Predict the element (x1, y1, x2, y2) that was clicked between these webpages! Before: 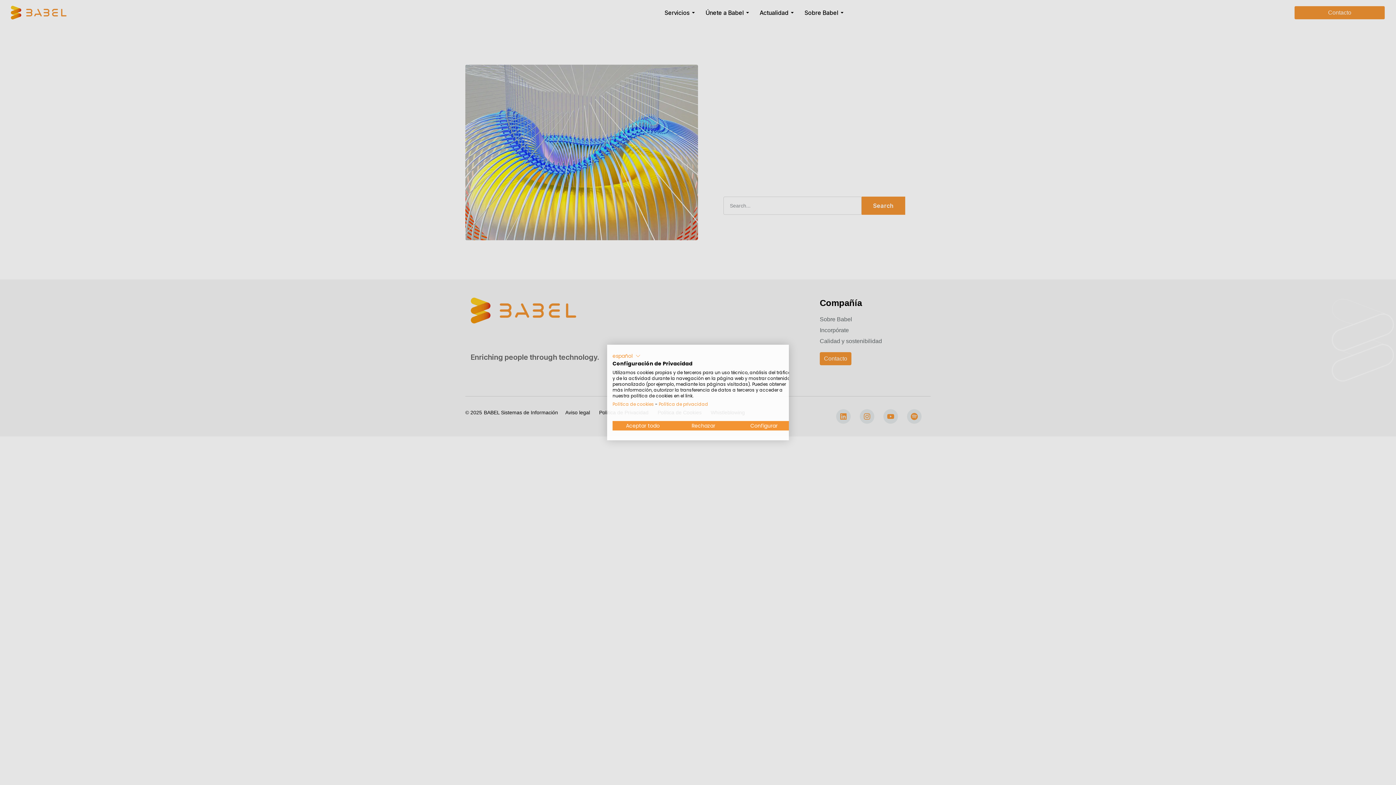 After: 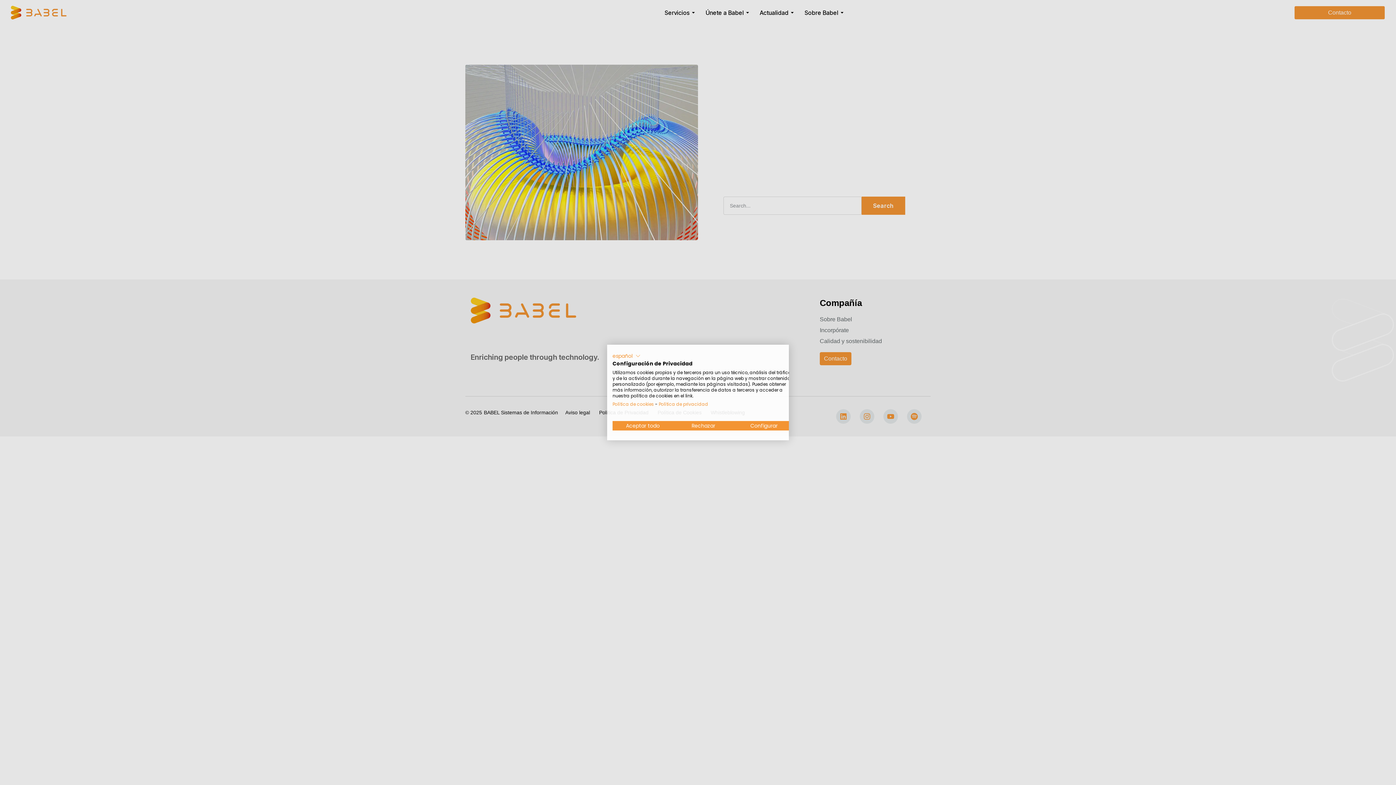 Action: label: Política de cookies bbox: (612, 401, 654, 407)